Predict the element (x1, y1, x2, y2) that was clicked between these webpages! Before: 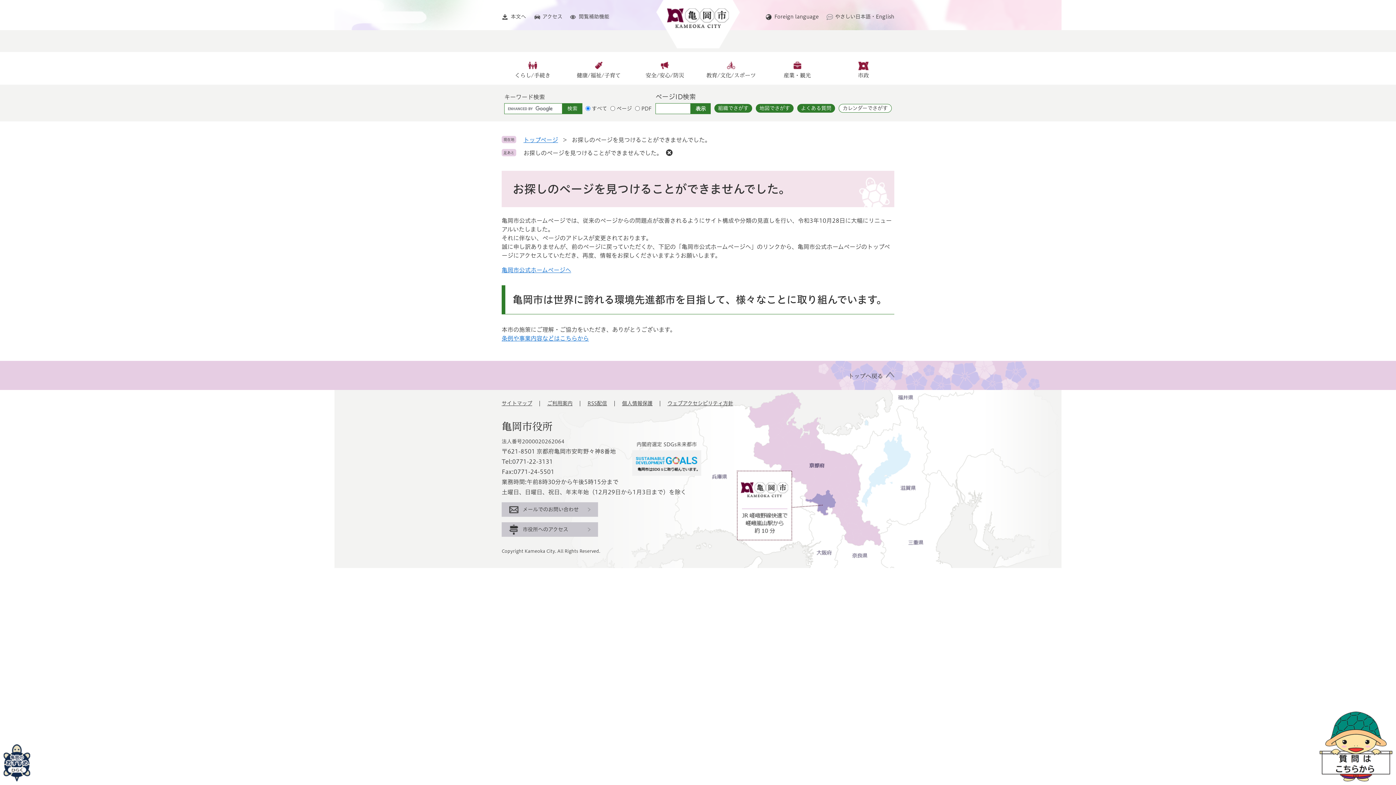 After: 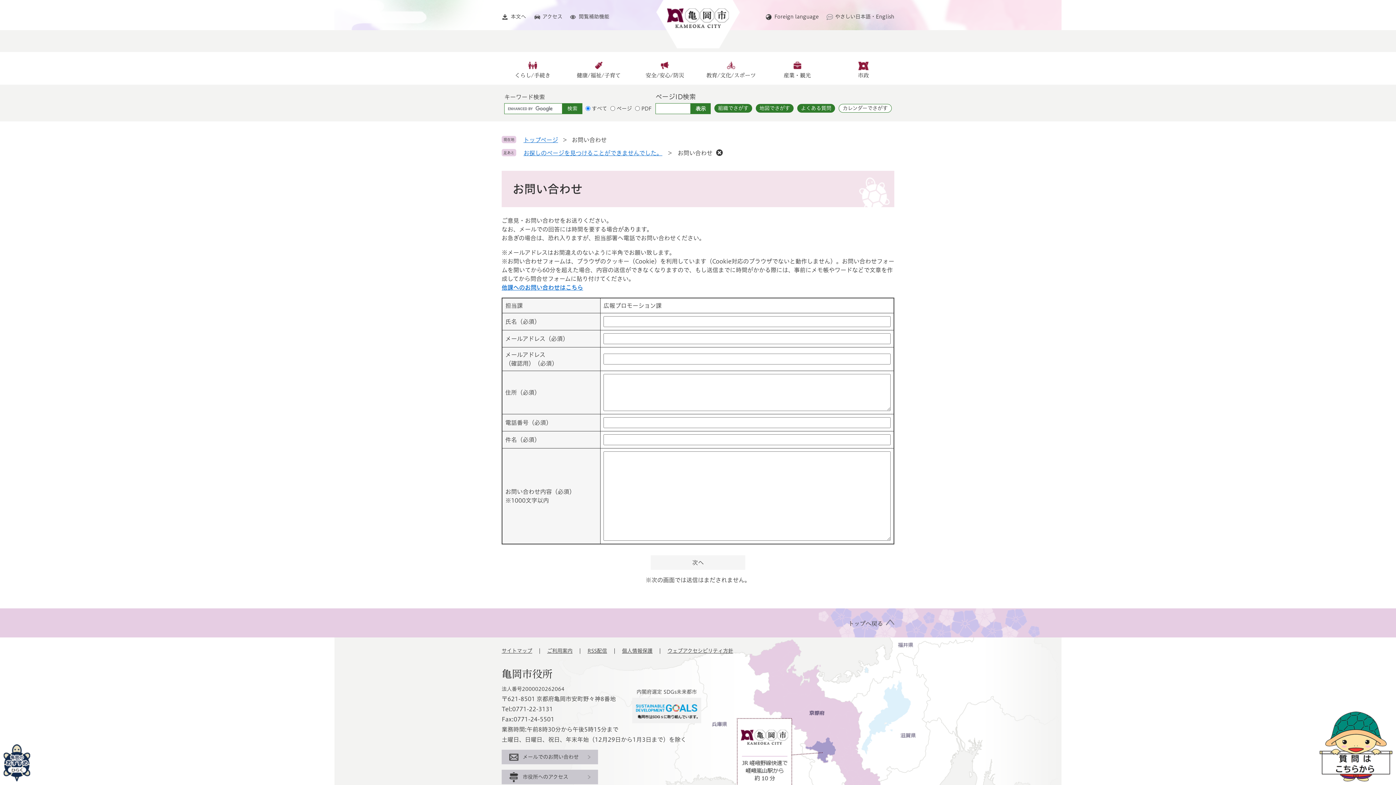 Action: label: メールでのお問い合わせ bbox: (501, 502, 598, 517)